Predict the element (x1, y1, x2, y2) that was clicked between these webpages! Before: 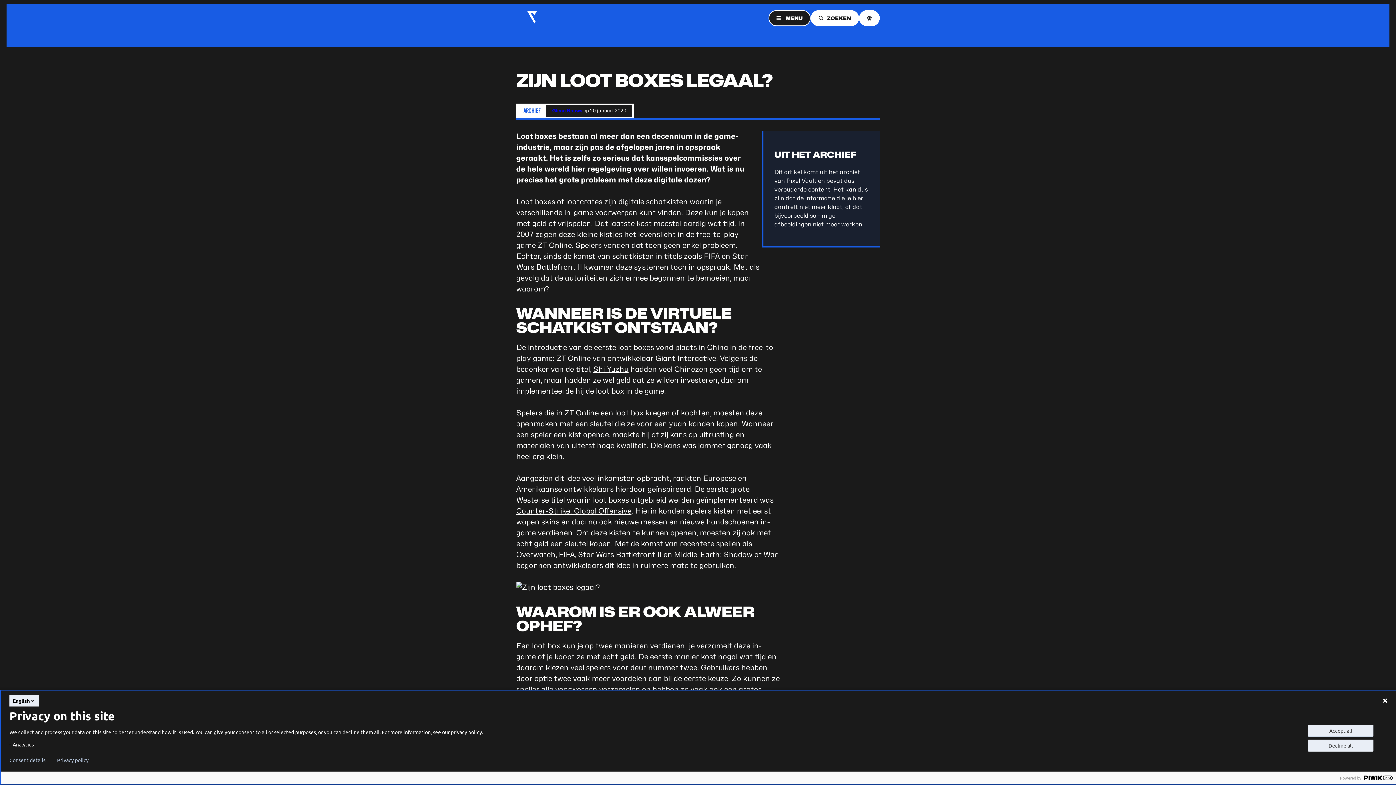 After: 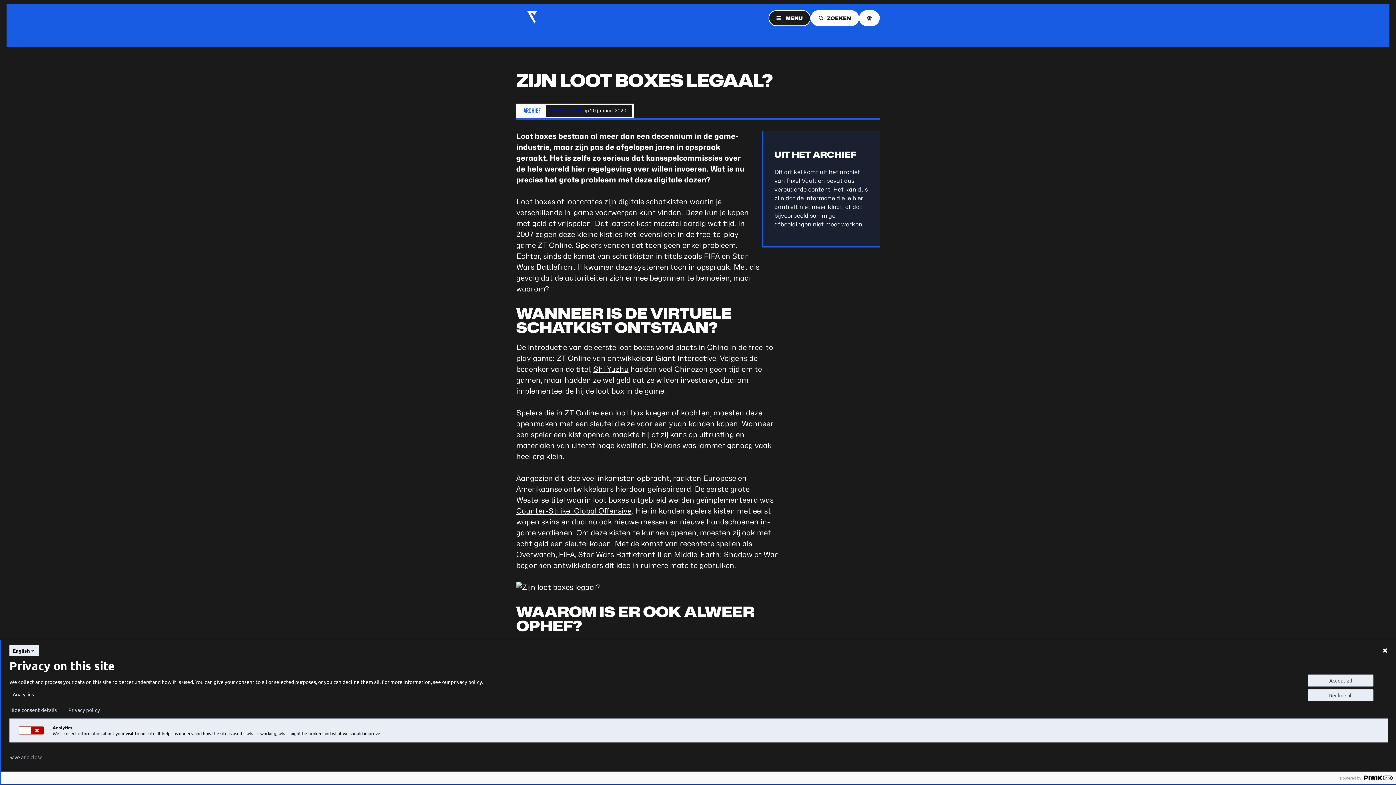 Action: bbox: (9, 757, 45, 763) label: Consent details